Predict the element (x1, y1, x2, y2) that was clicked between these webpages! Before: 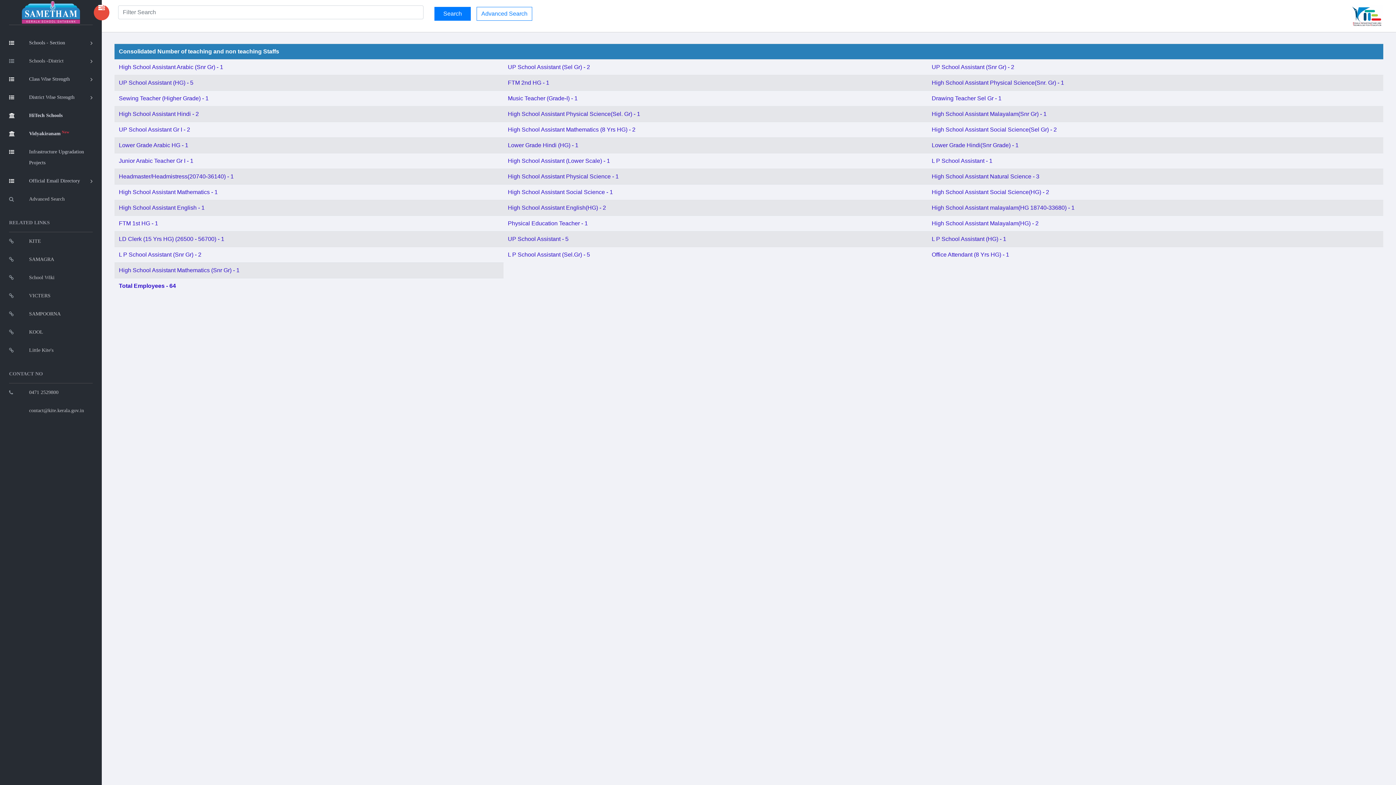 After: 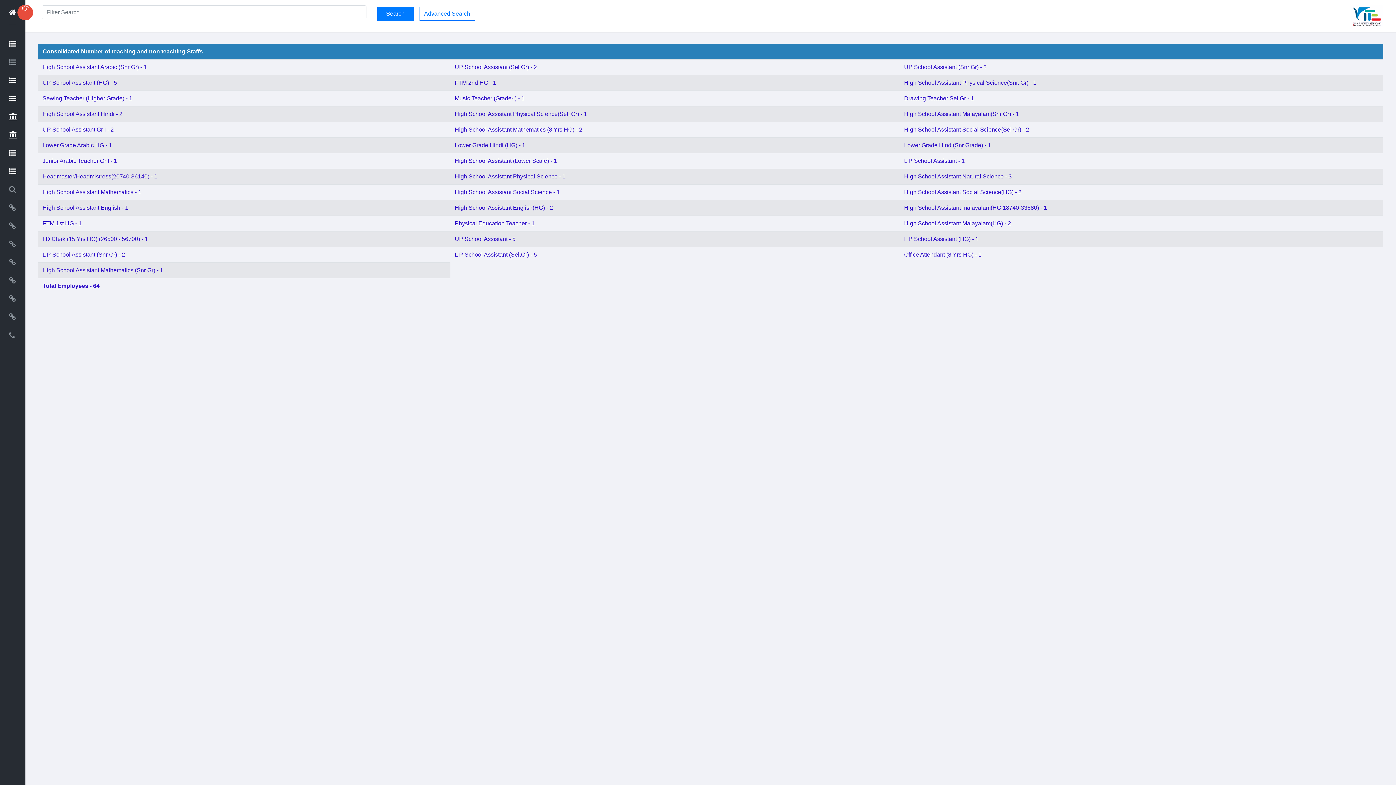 Action: bbox: (93, 4, 109, 20)